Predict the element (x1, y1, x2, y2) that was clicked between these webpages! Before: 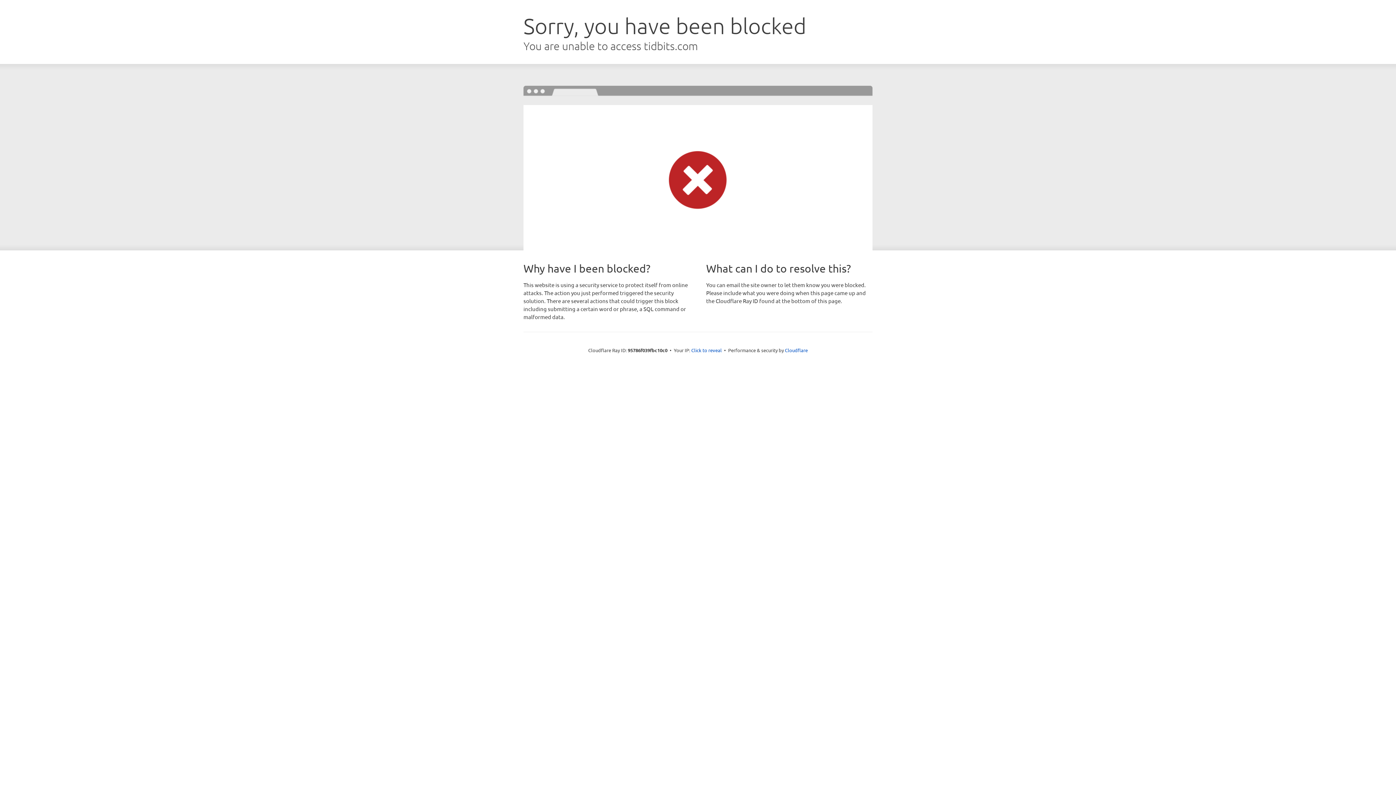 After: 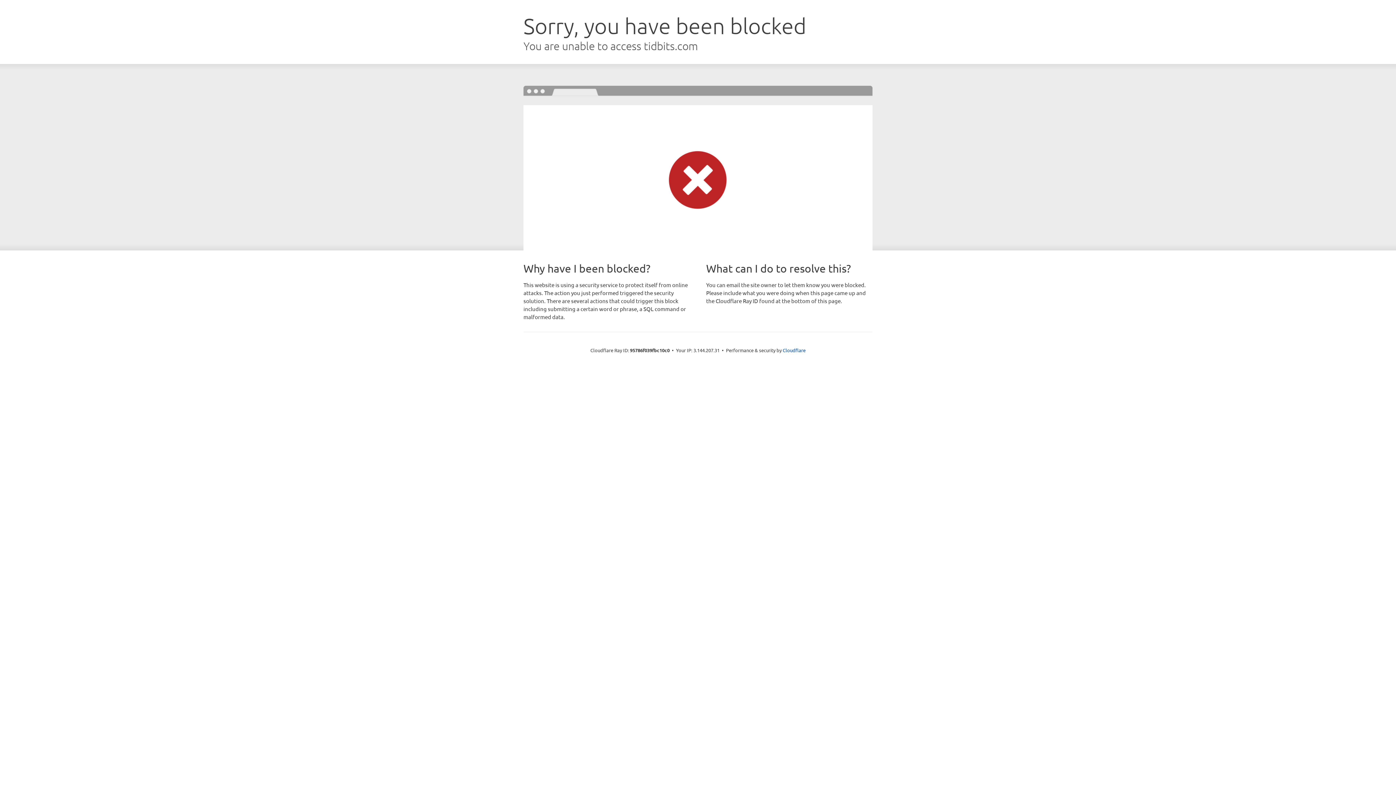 Action: bbox: (691, 346, 722, 353) label: Click to reveal